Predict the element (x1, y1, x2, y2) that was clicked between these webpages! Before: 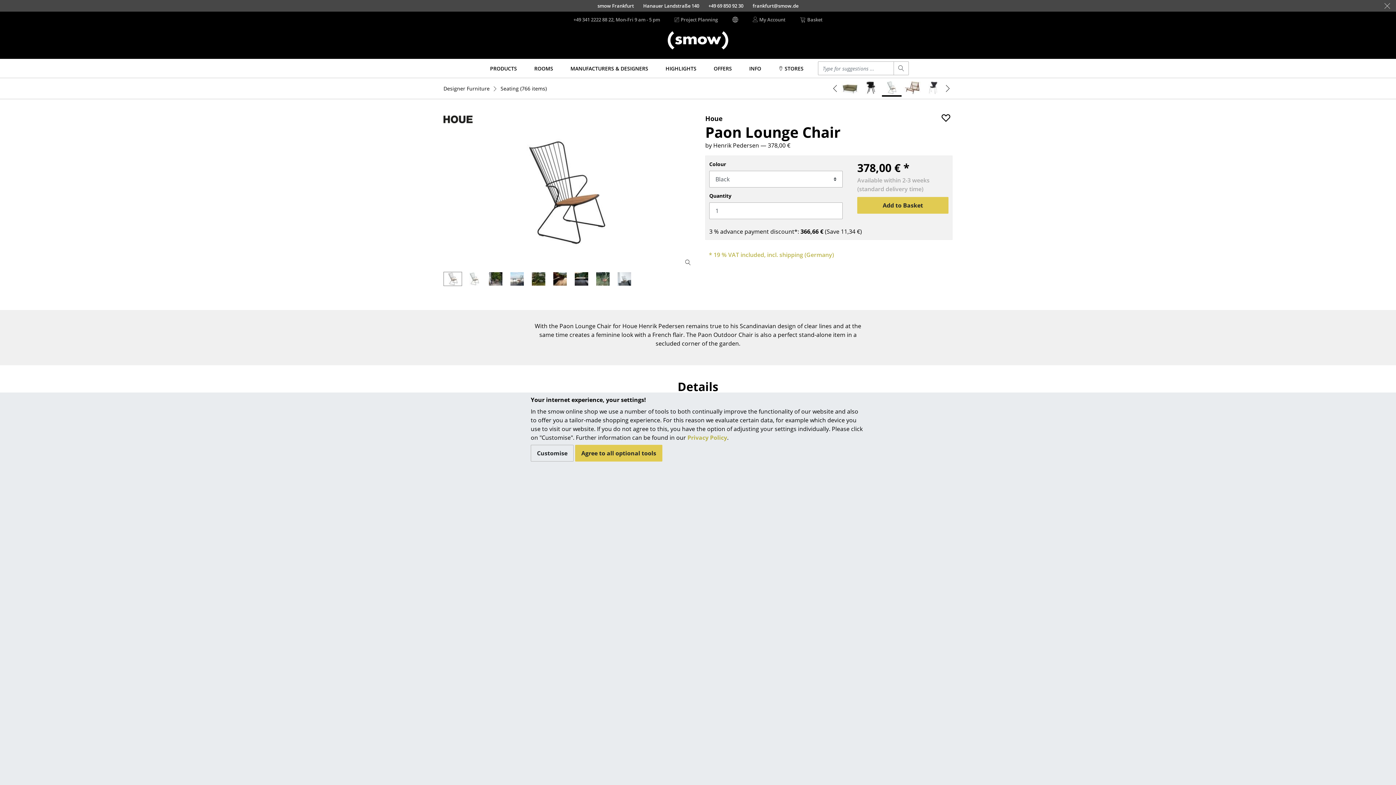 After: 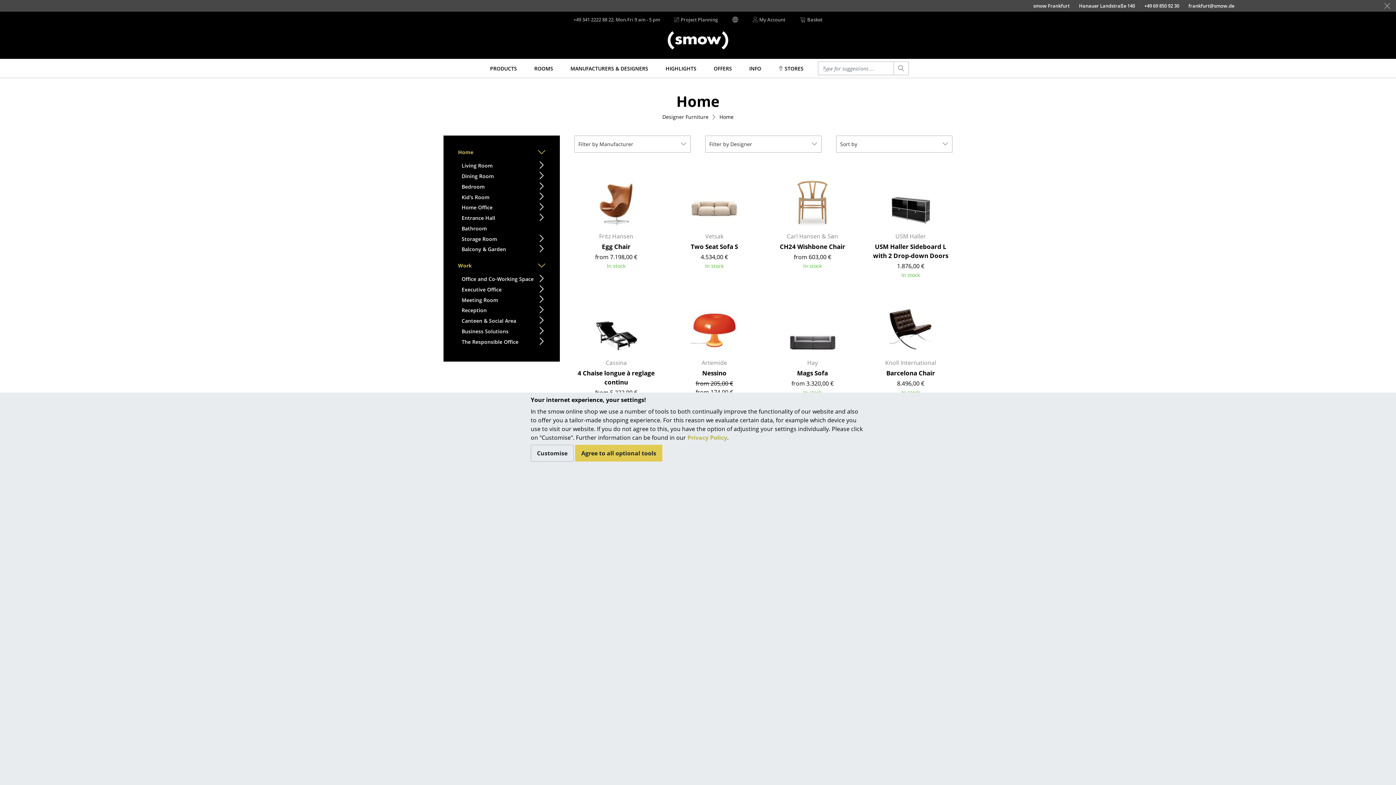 Action: bbox: (531, 58, 556, 77) label: ROOMS